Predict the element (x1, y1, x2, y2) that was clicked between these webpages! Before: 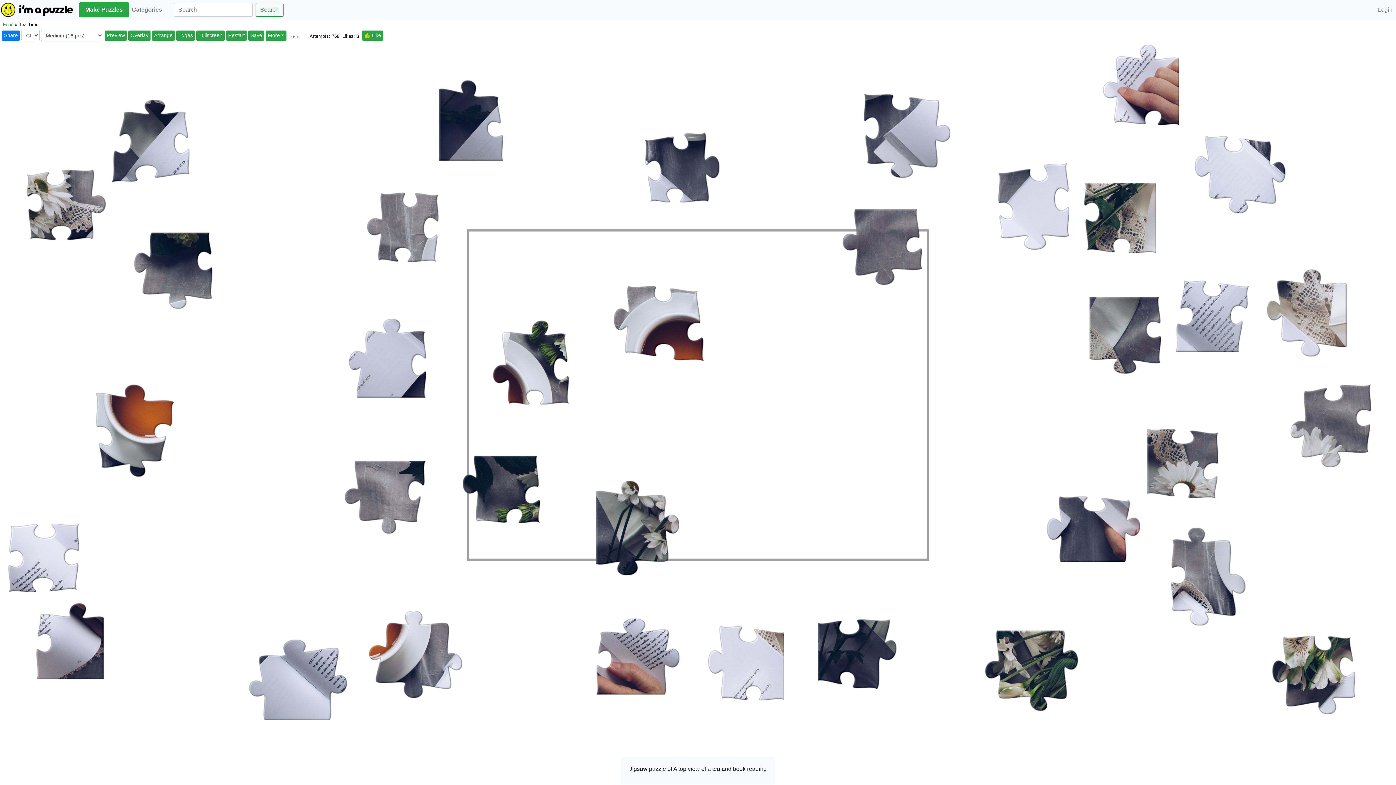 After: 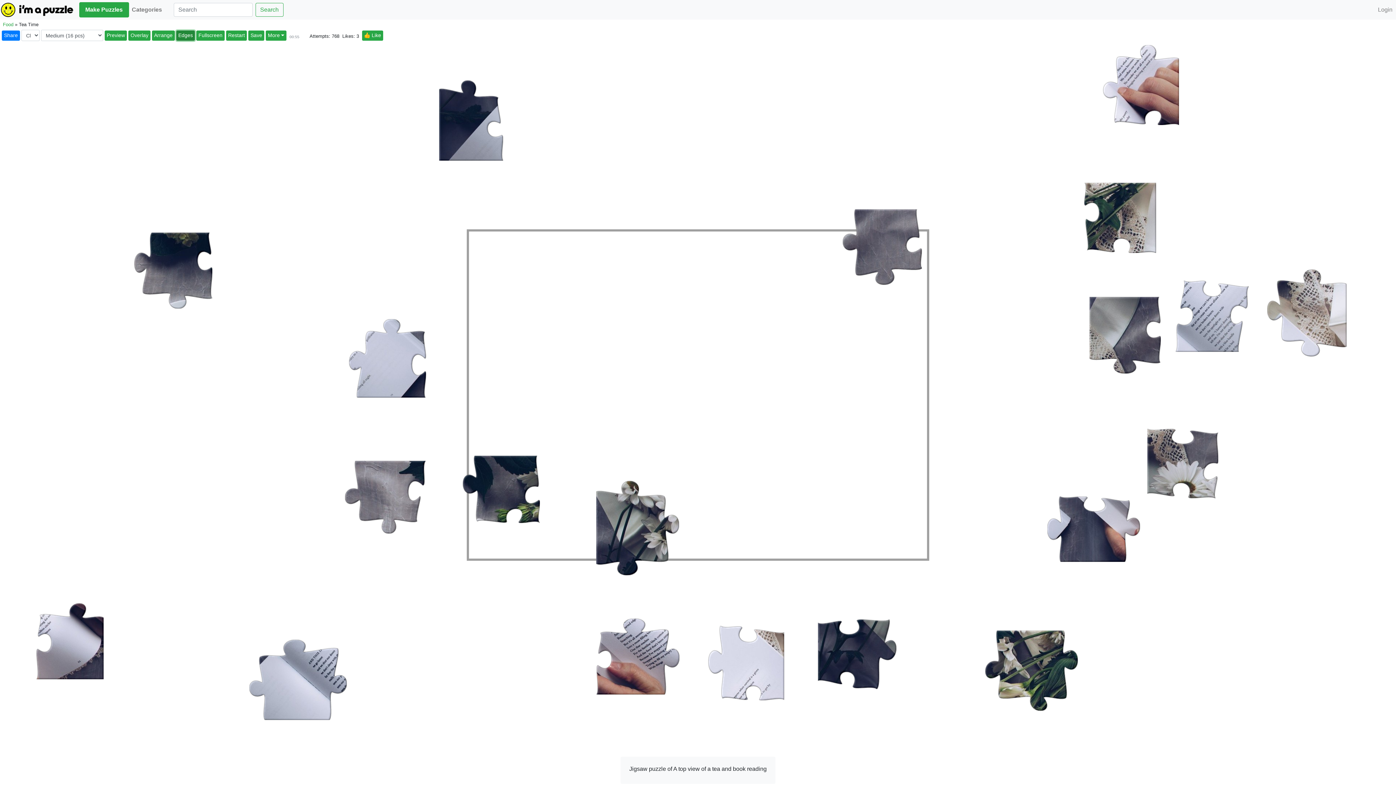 Action: bbox: (176, 30, 194, 40) label: Edges